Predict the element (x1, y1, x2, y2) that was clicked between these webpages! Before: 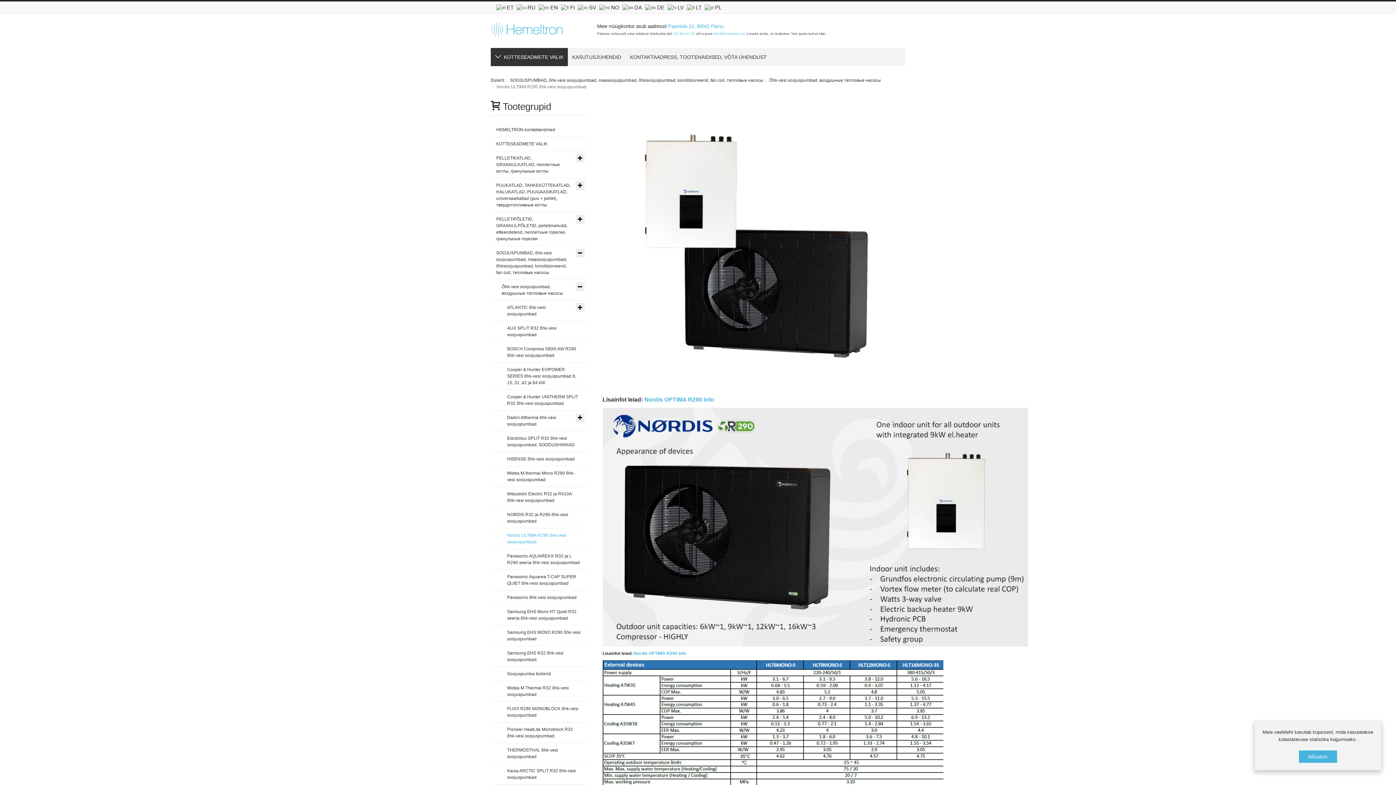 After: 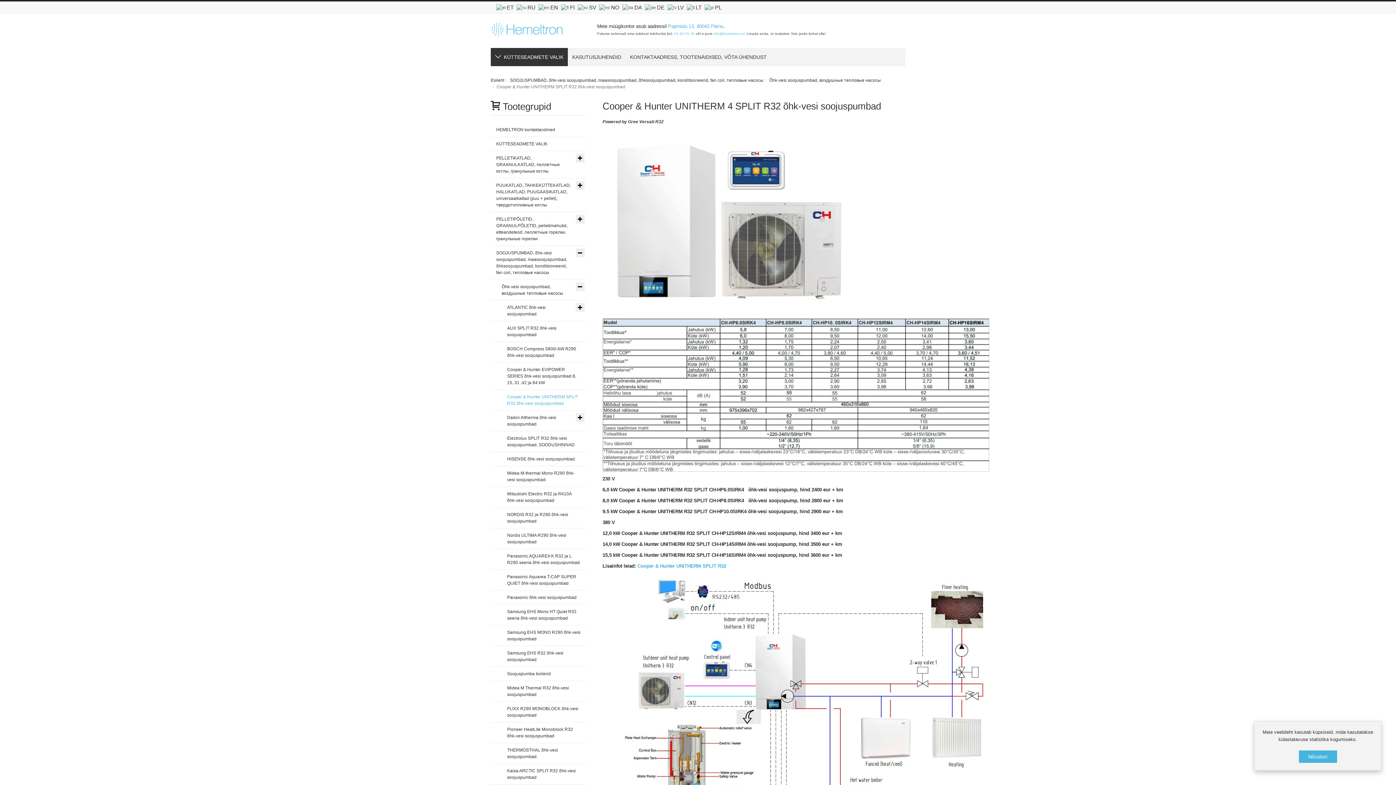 Action: label: Cooper & Hunter UNITHERM SPLIT R32 õhk-vesi soojuspumbad bbox: (490, 390, 586, 410)